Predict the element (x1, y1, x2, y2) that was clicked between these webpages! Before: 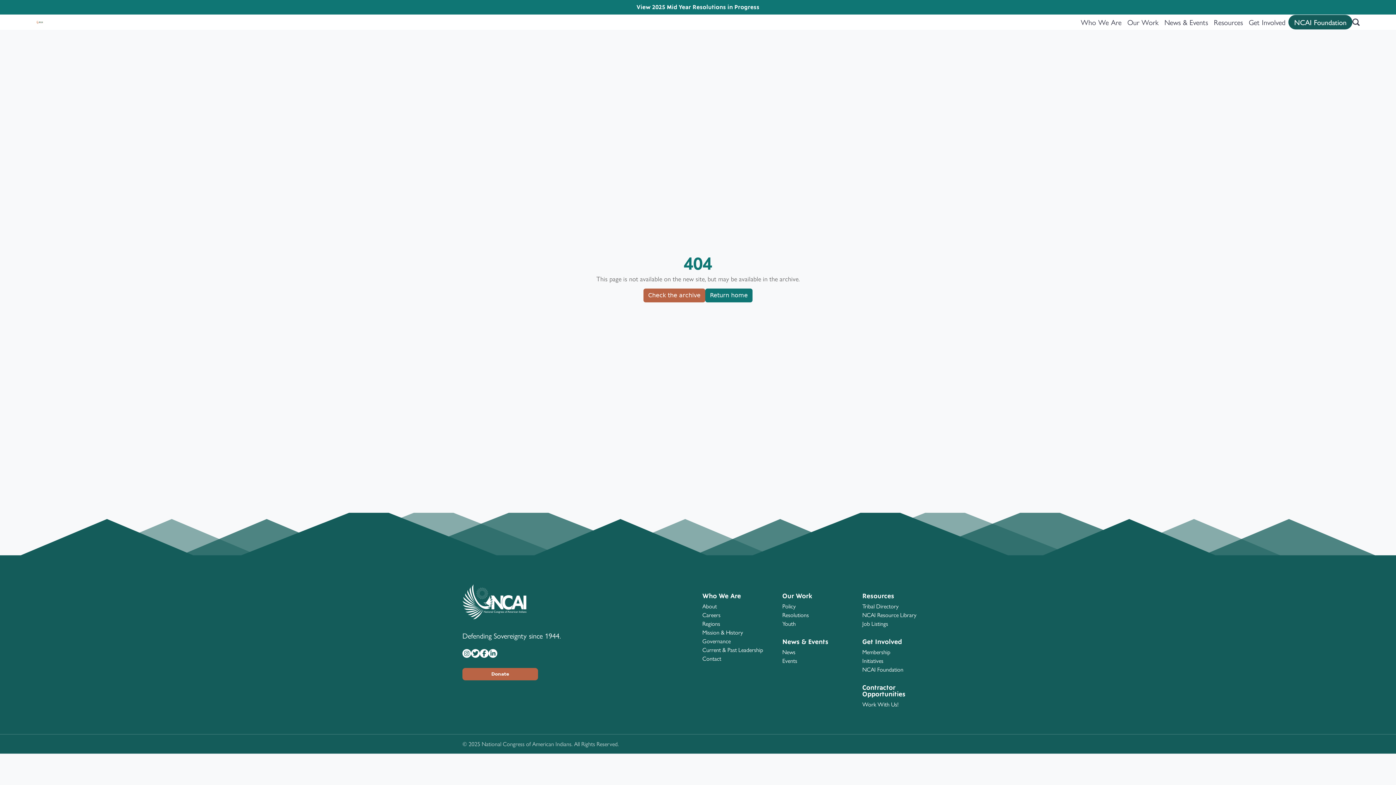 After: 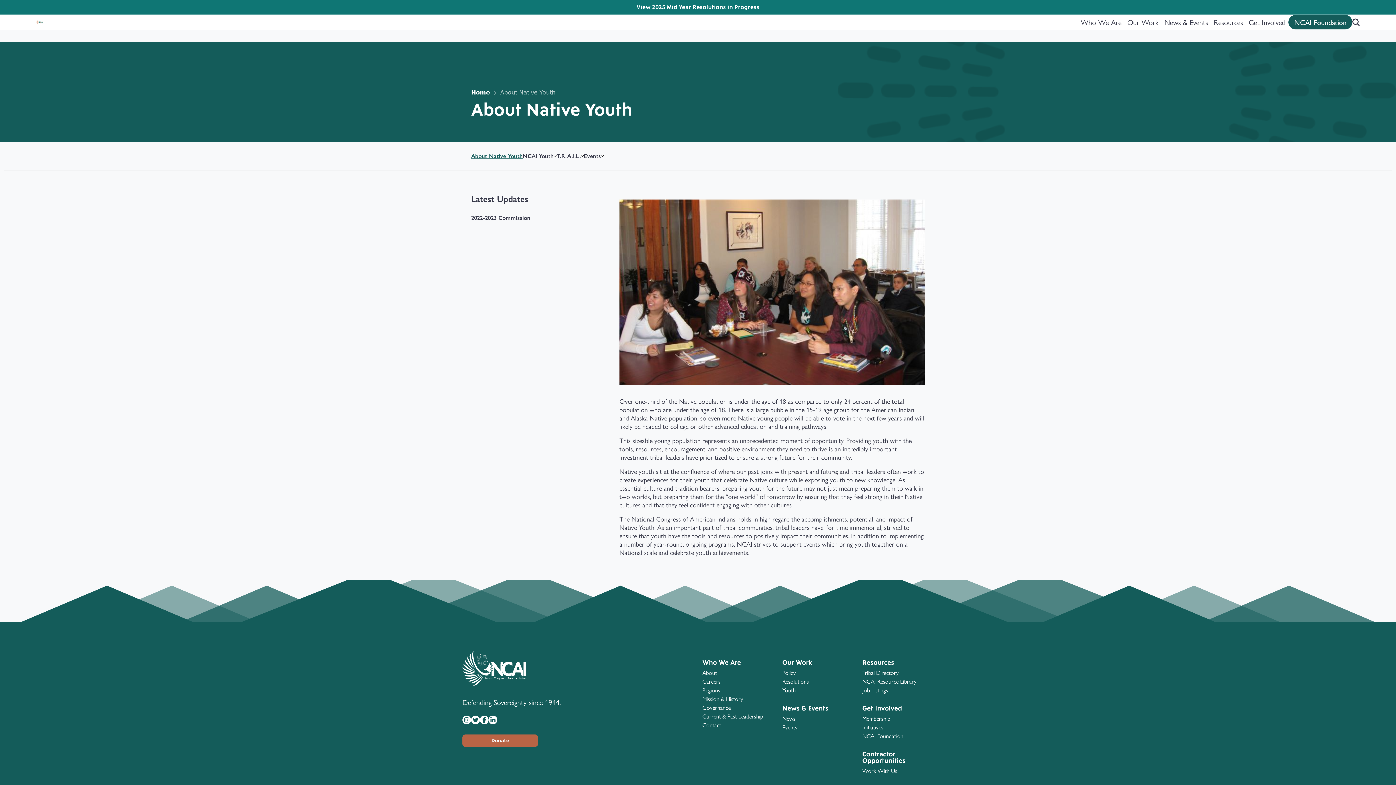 Action: label: Youth bbox: (782, 619, 796, 627)